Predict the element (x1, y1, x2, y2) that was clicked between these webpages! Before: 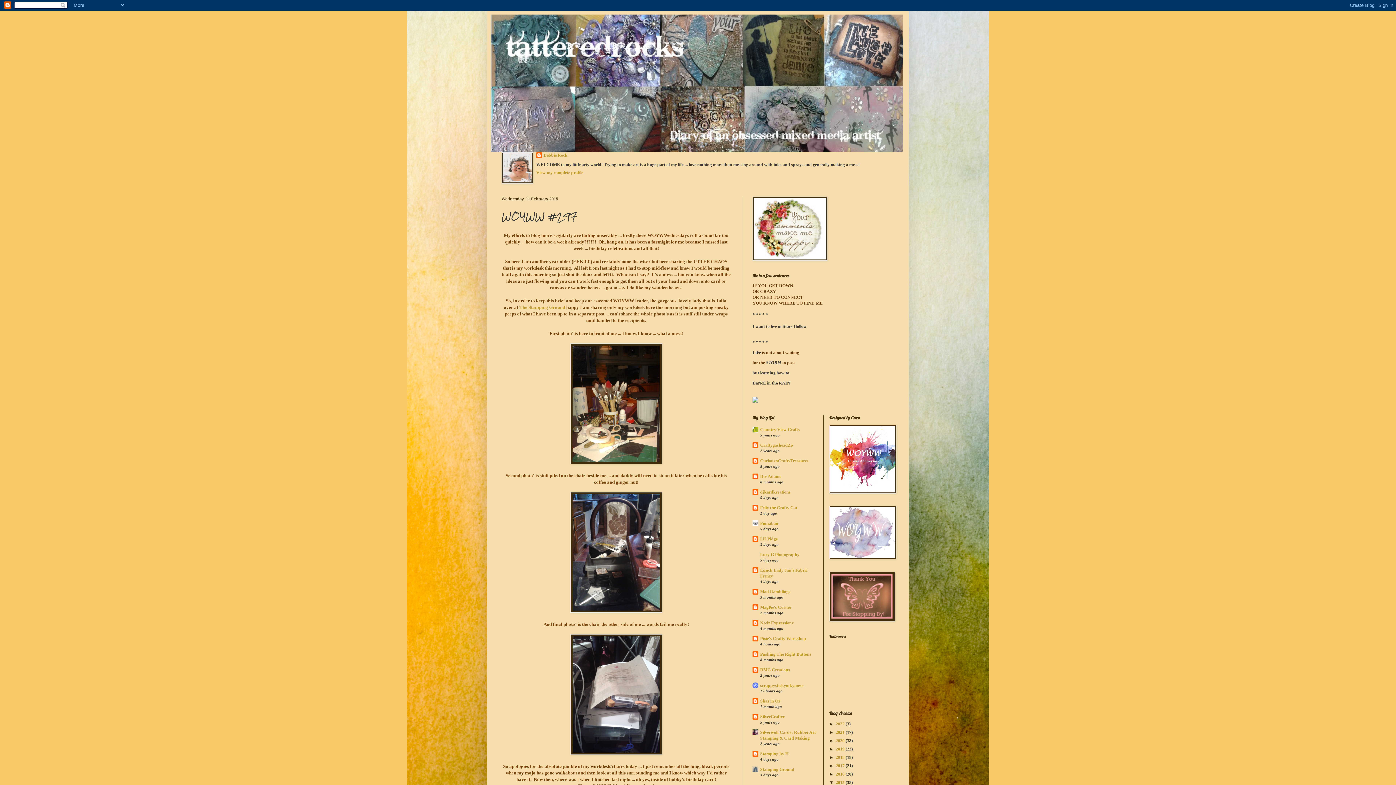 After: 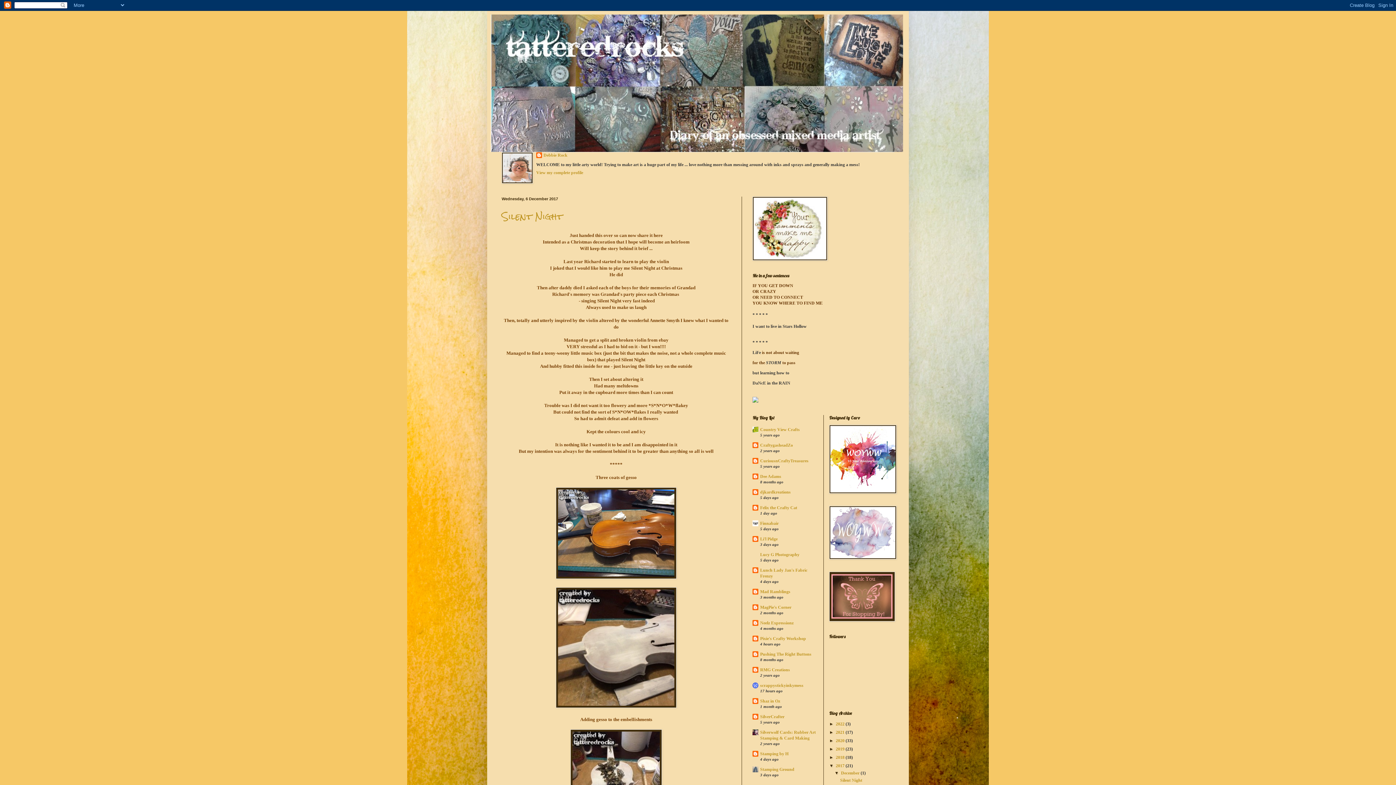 Action: label: 2017  bbox: (836, 763, 845, 768)